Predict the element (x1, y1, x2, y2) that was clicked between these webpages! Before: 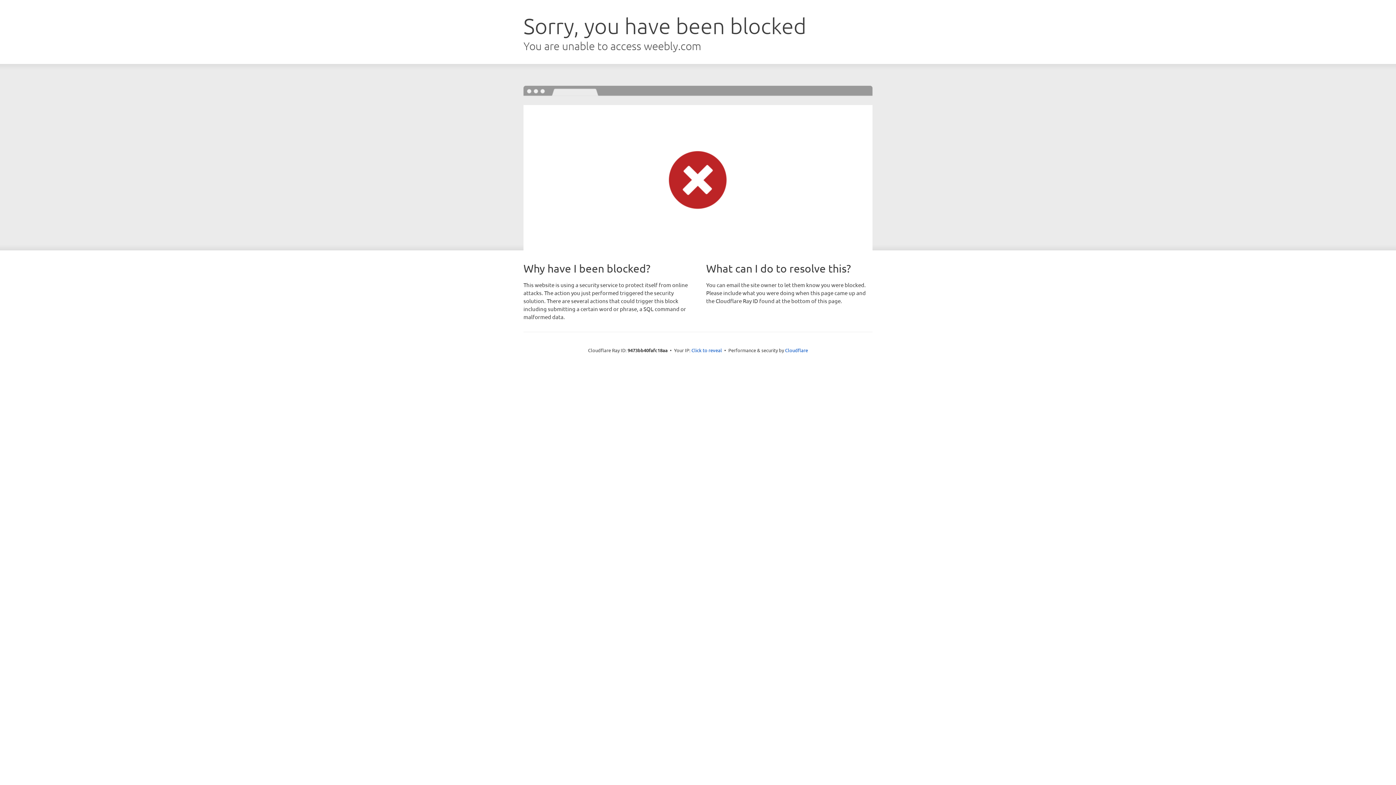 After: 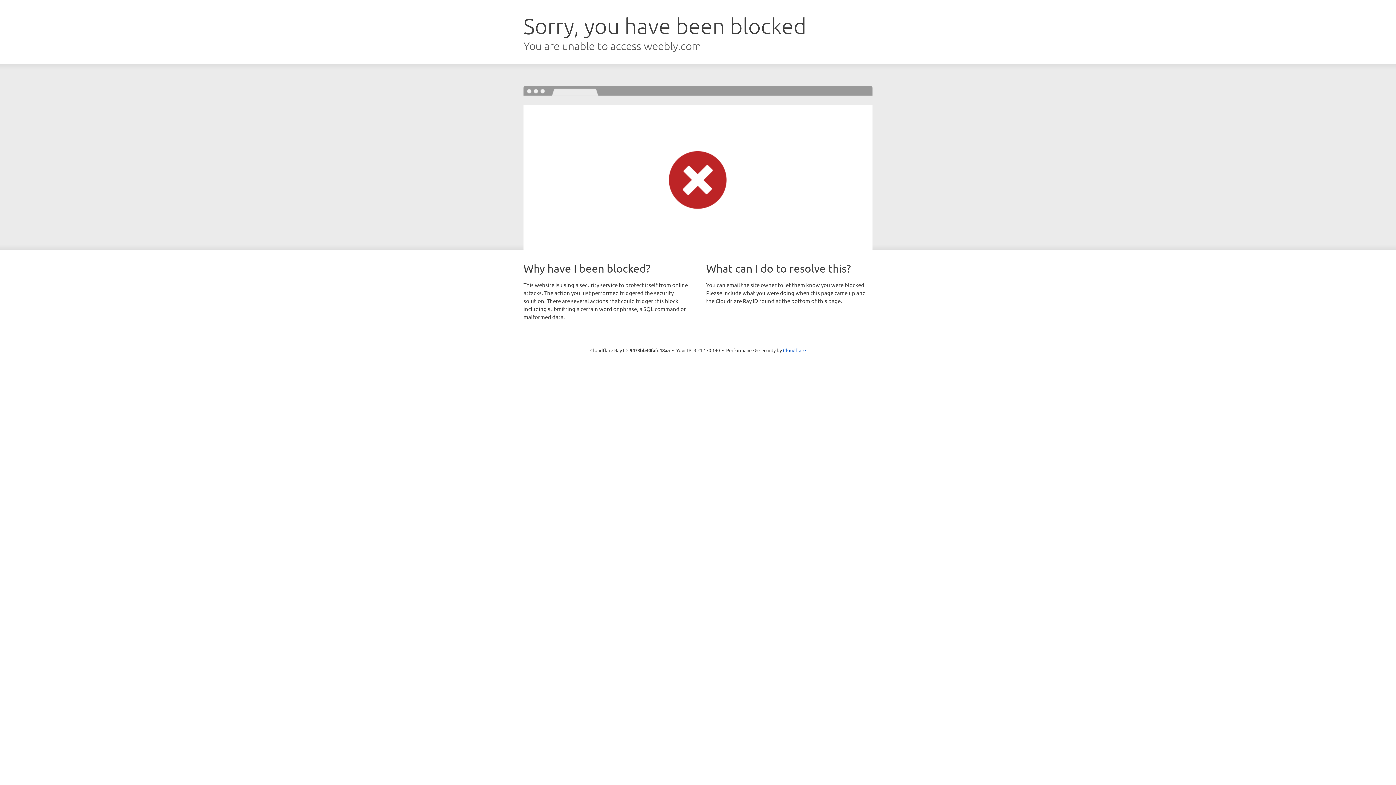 Action: bbox: (691, 346, 722, 353) label: Click to reveal